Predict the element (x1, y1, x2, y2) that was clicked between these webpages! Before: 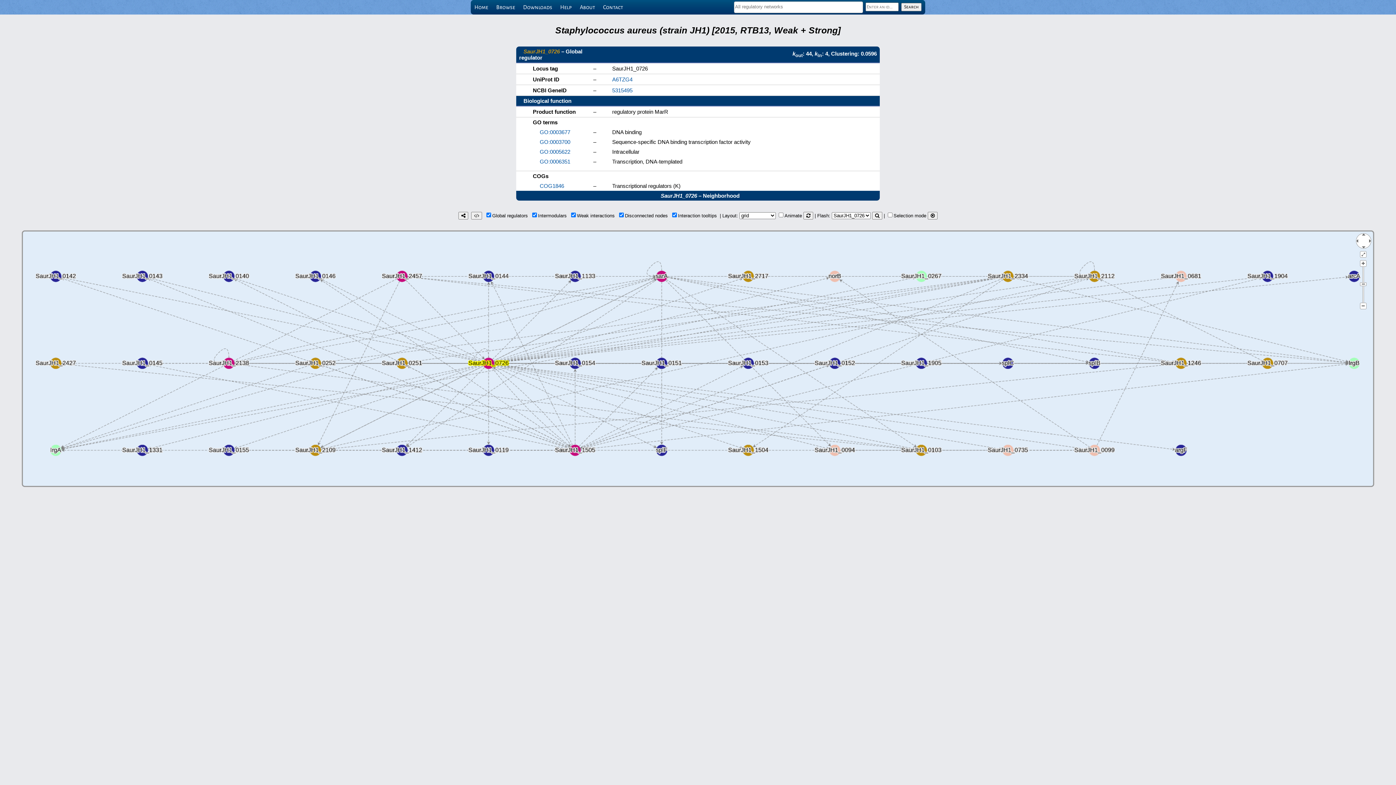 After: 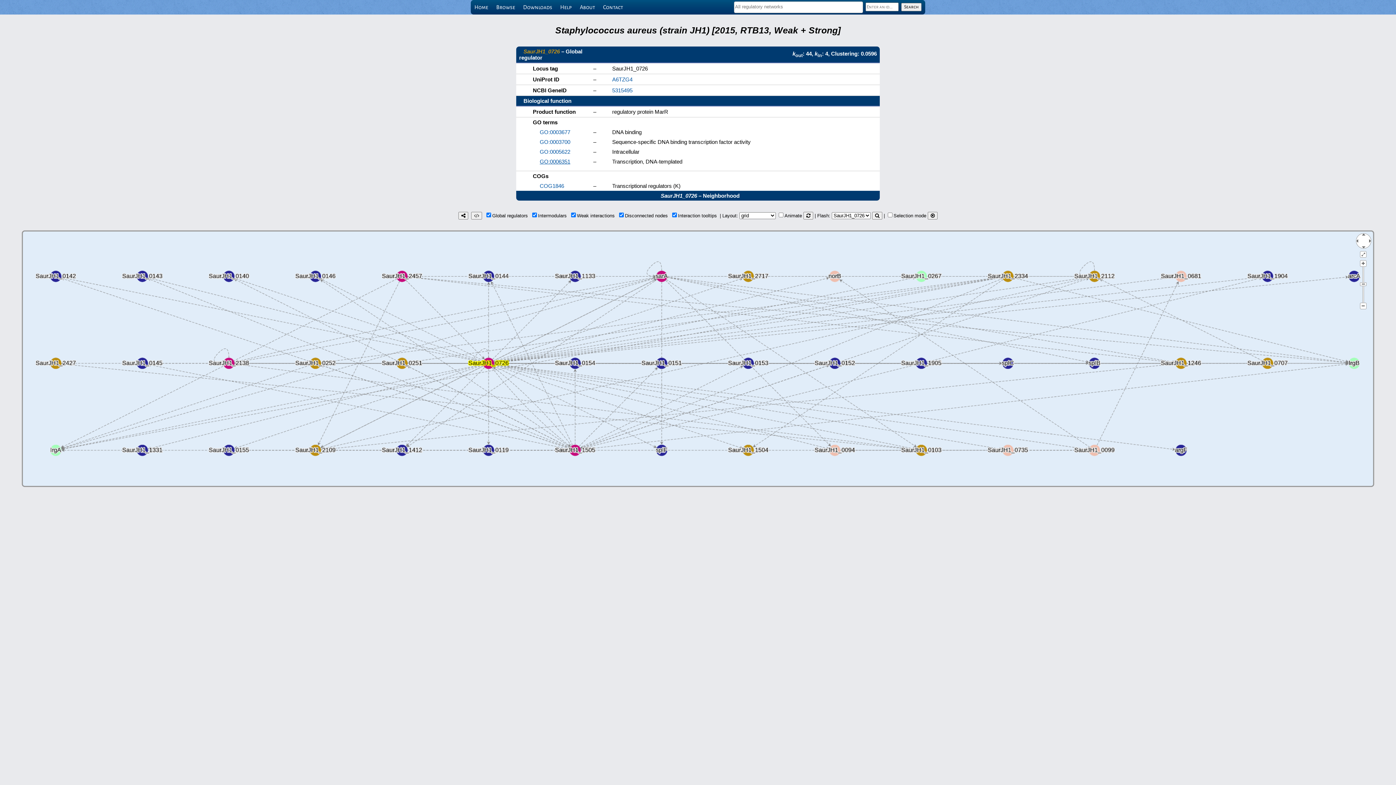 Action: bbox: (539, 158, 570, 164) label: GO:0006351